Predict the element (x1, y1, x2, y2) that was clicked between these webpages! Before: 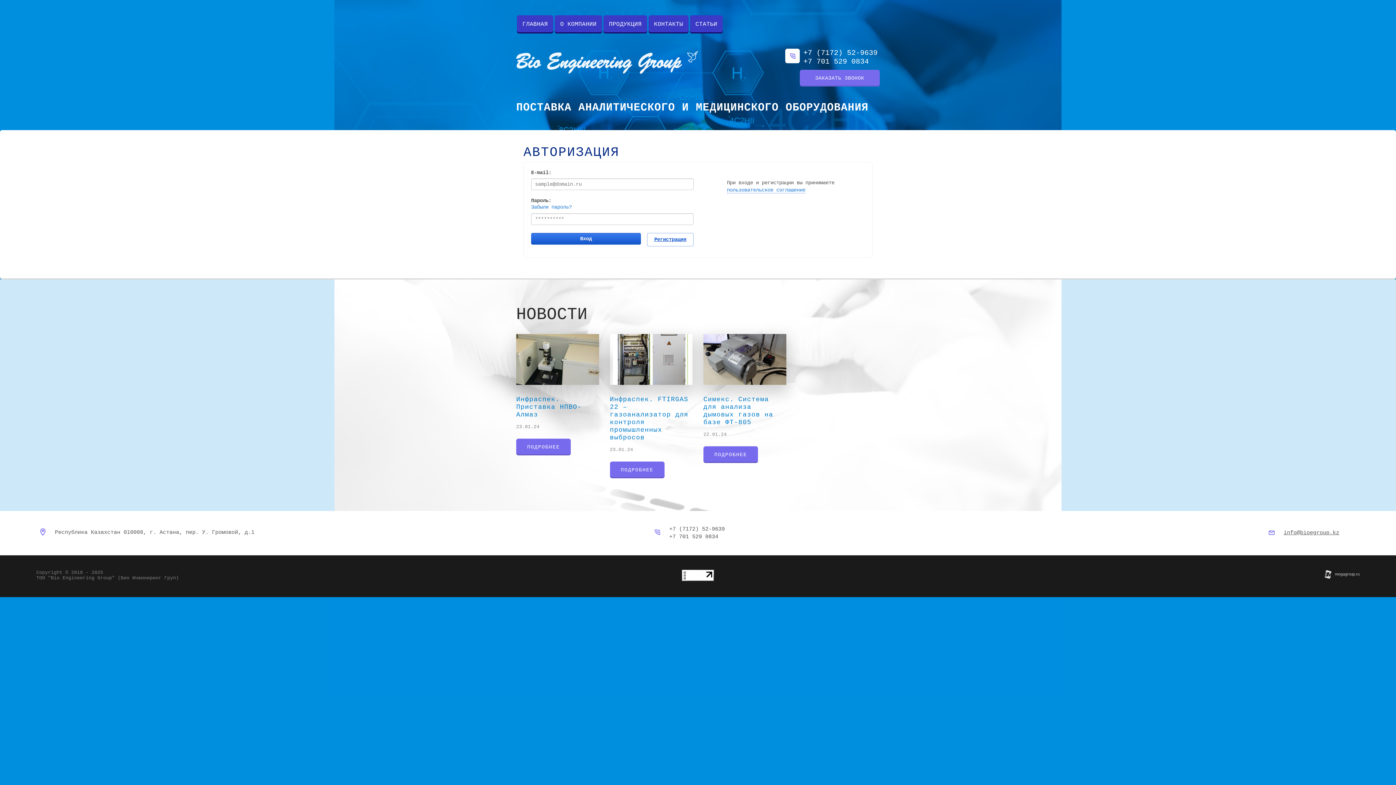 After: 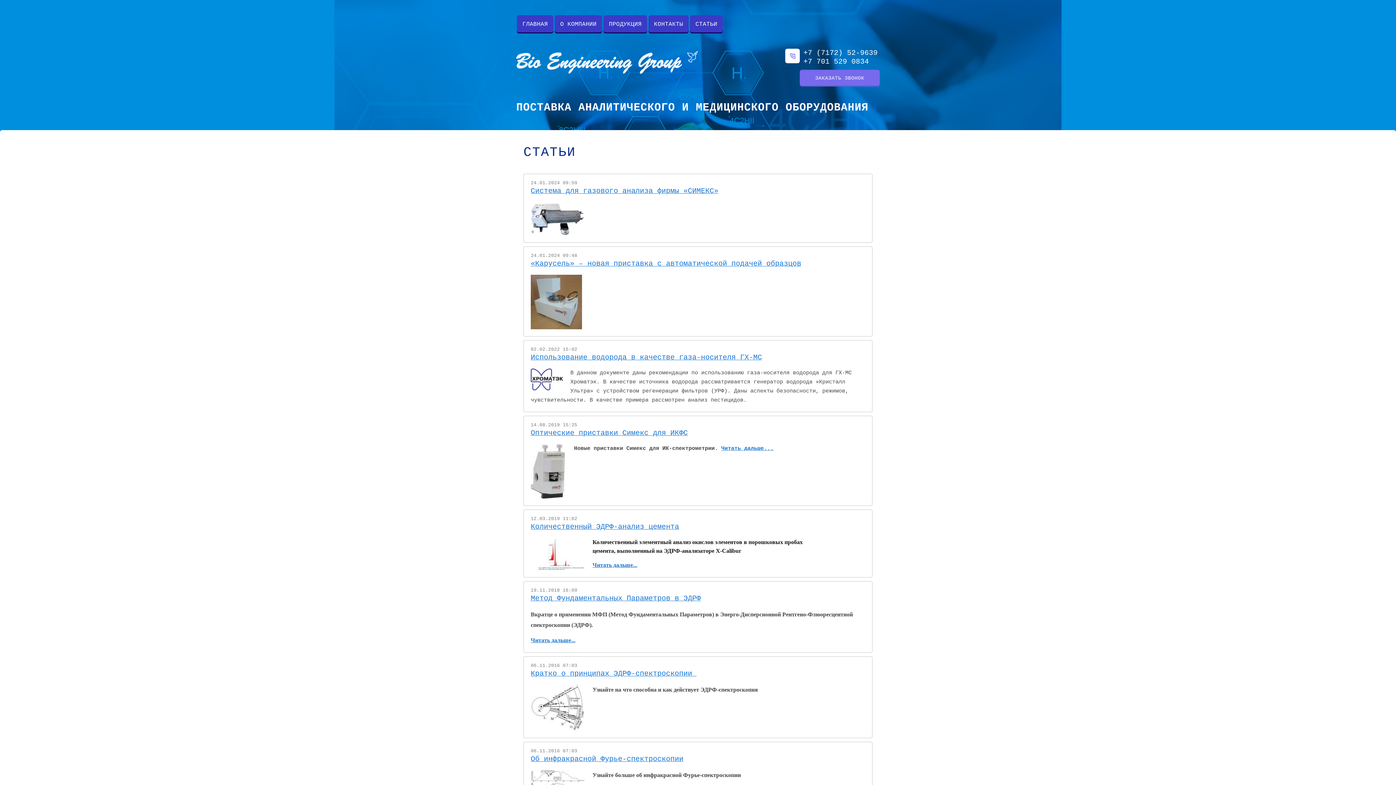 Action: bbox: (690, 15, 722, 33) label: СТАТЬИ